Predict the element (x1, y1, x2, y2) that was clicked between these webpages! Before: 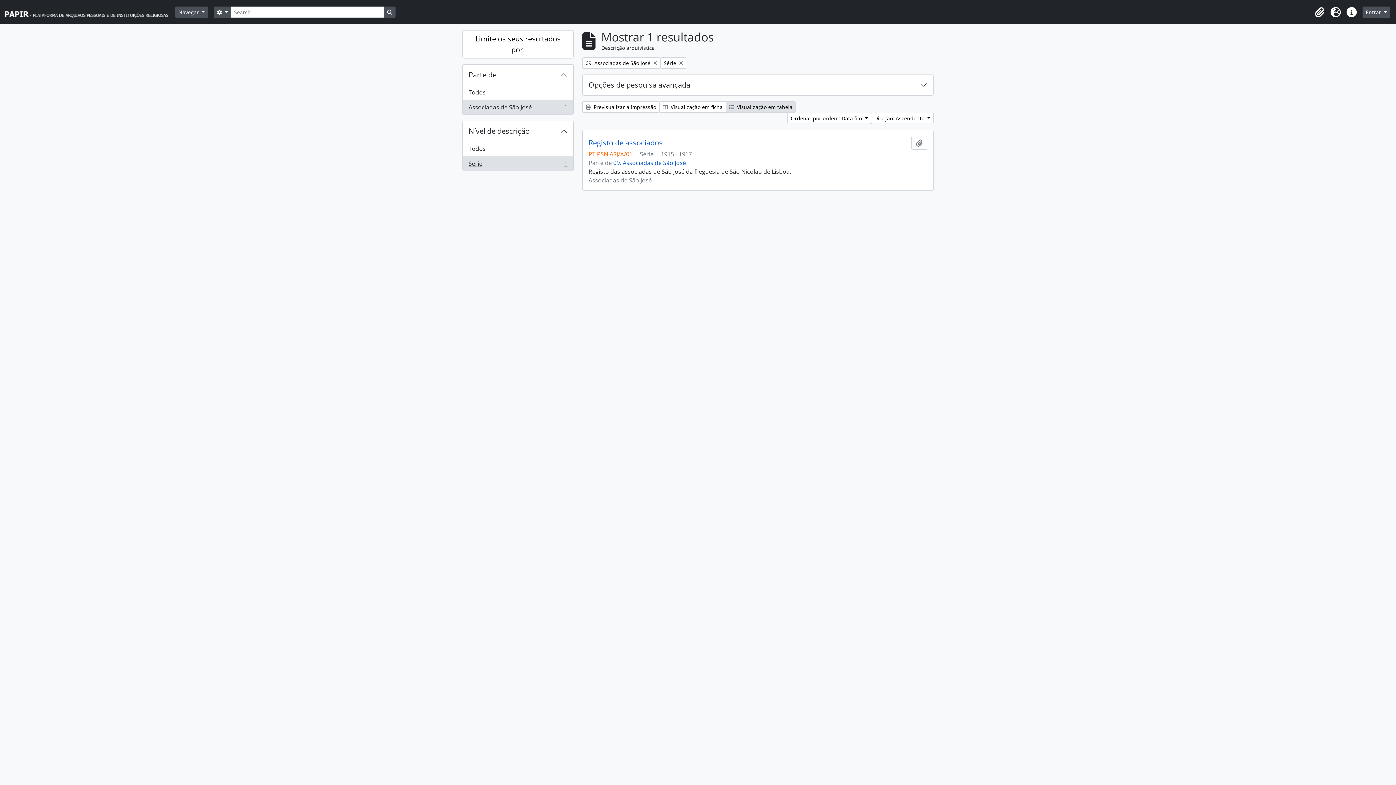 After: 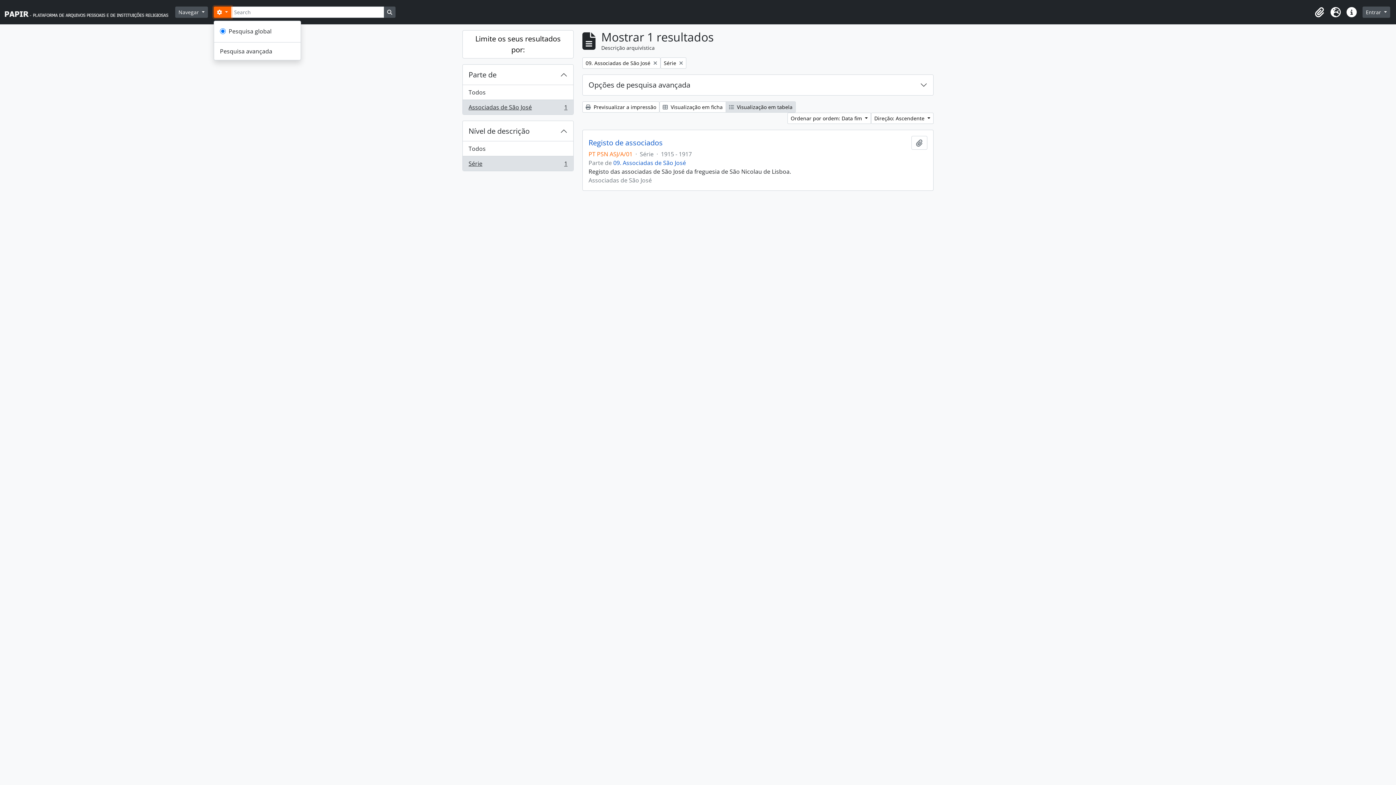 Action: label:  
Opções de busca bbox: (213, 6, 231, 17)